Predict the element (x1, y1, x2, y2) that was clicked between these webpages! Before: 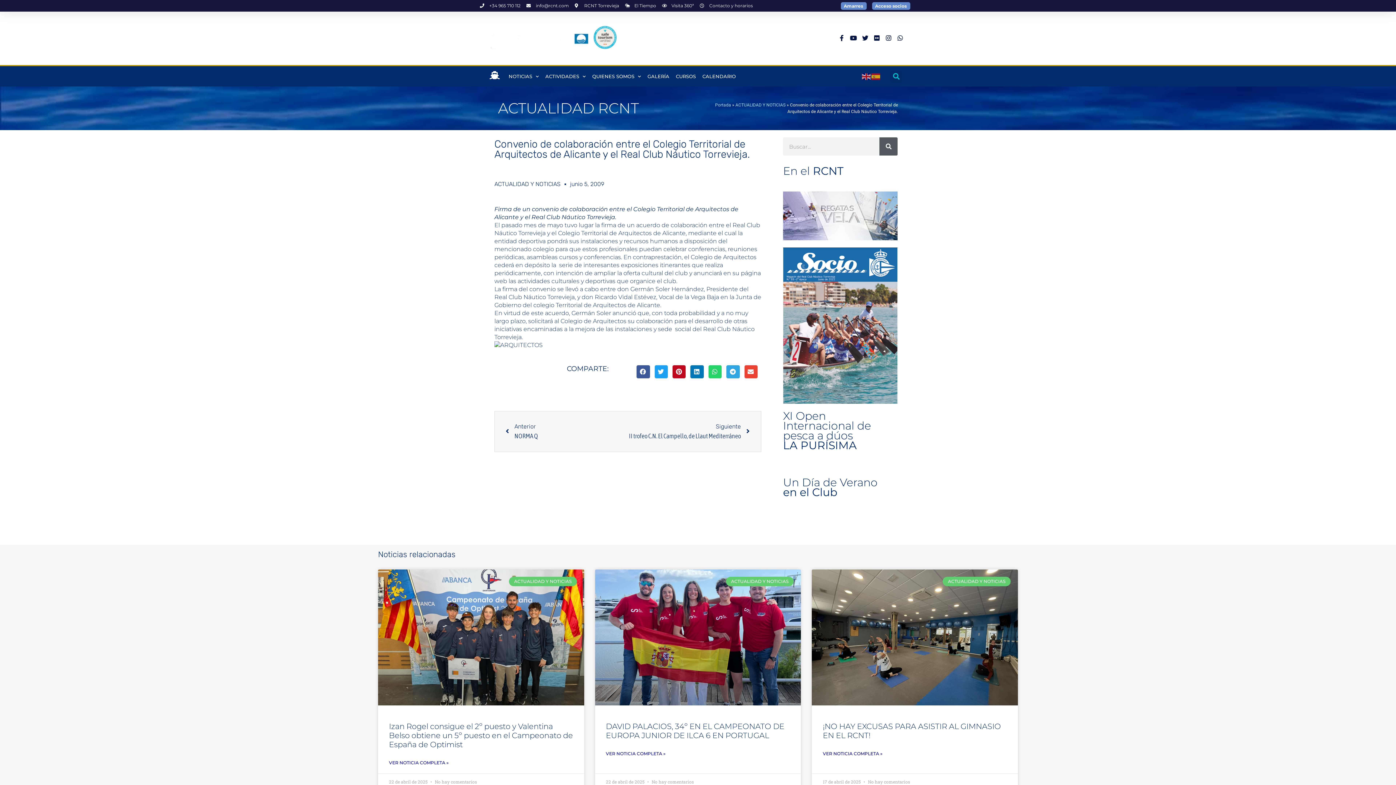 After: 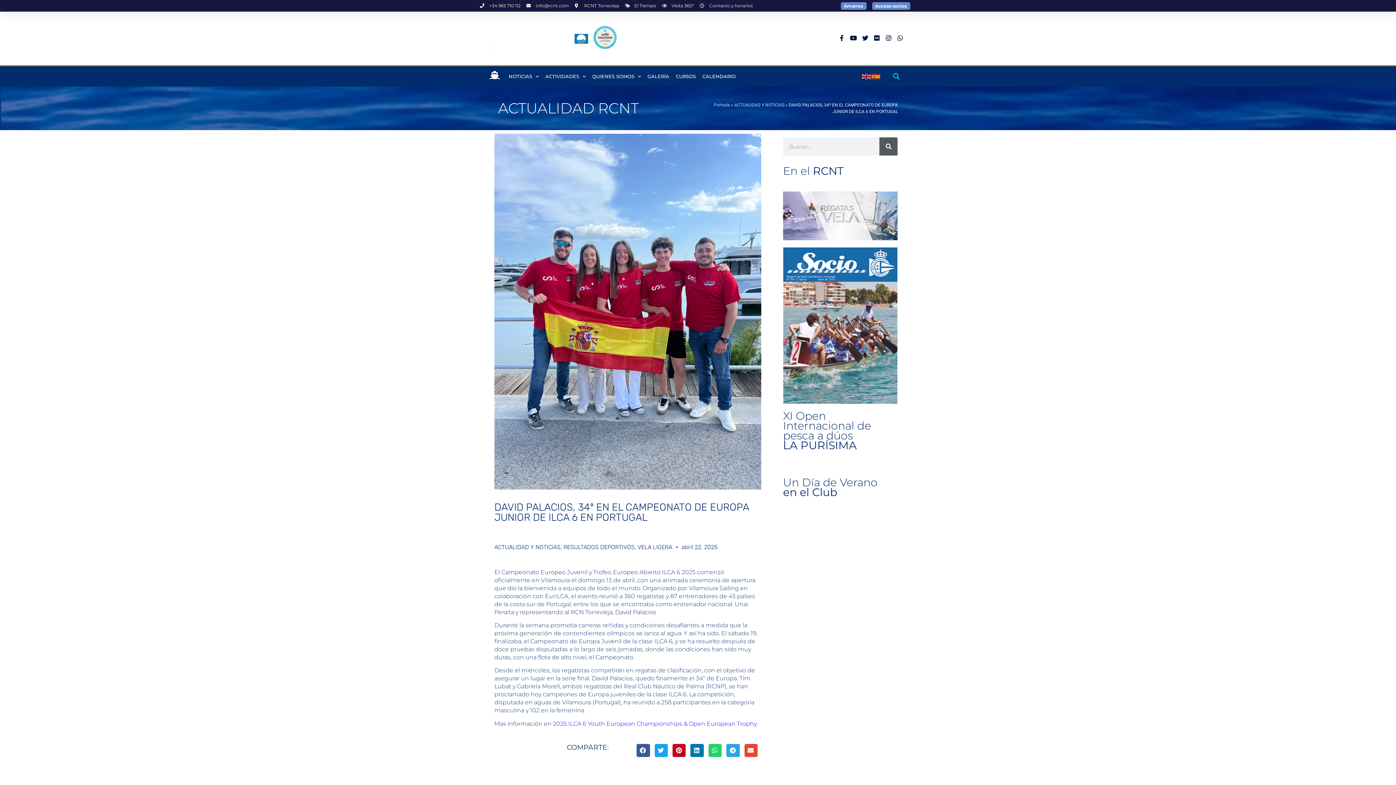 Action: bbox: (595, 569, 801, 705)